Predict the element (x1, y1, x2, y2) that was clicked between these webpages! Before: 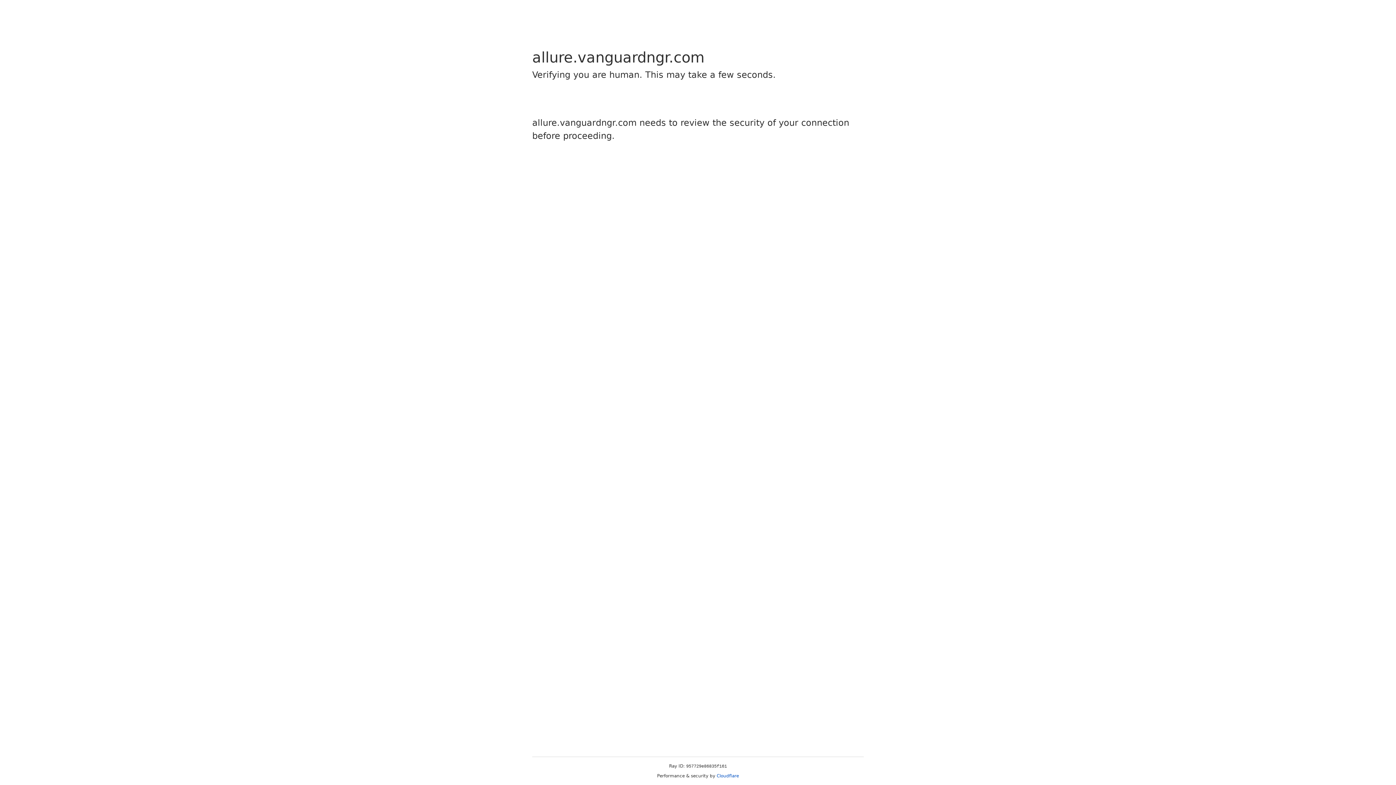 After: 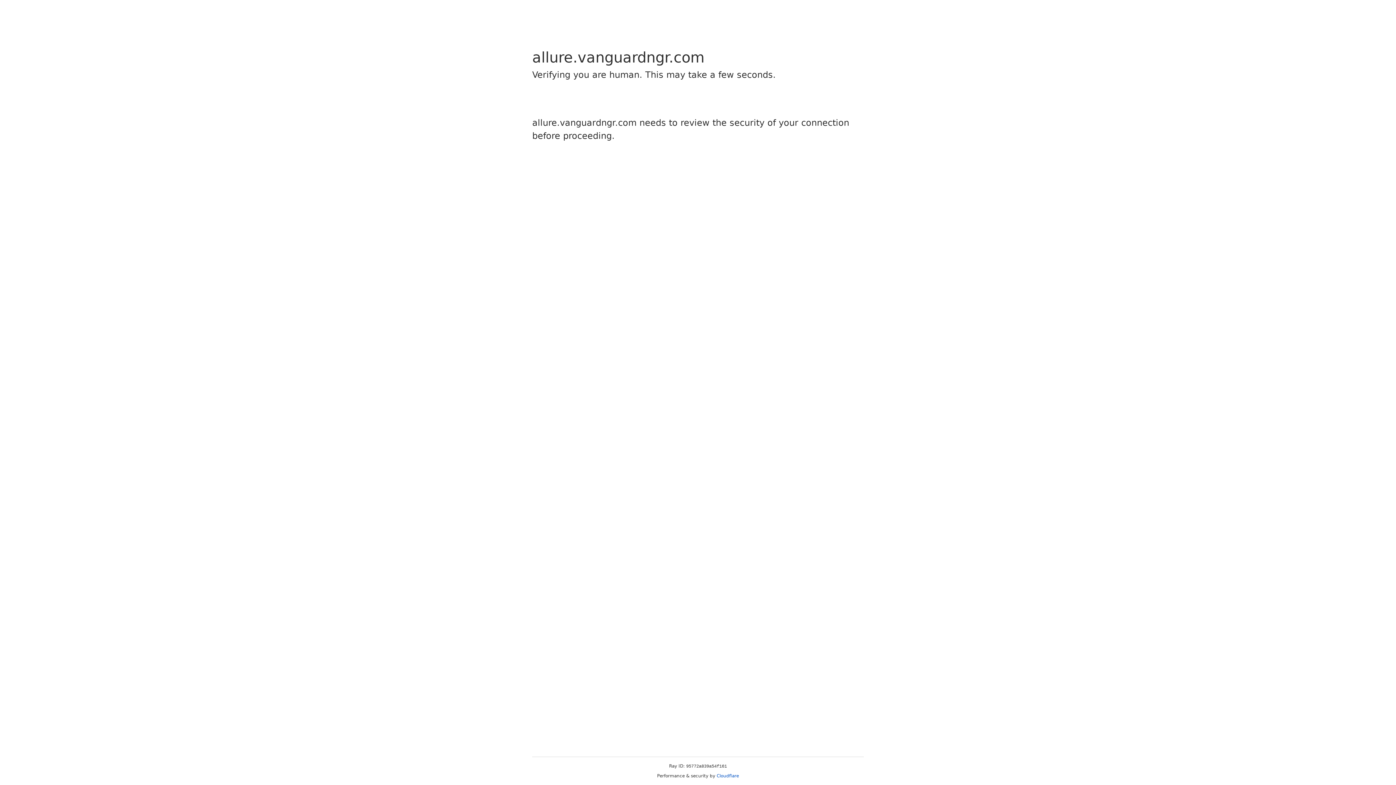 Action: bbox: (716, 773, 739, 778) label: Cloudflare